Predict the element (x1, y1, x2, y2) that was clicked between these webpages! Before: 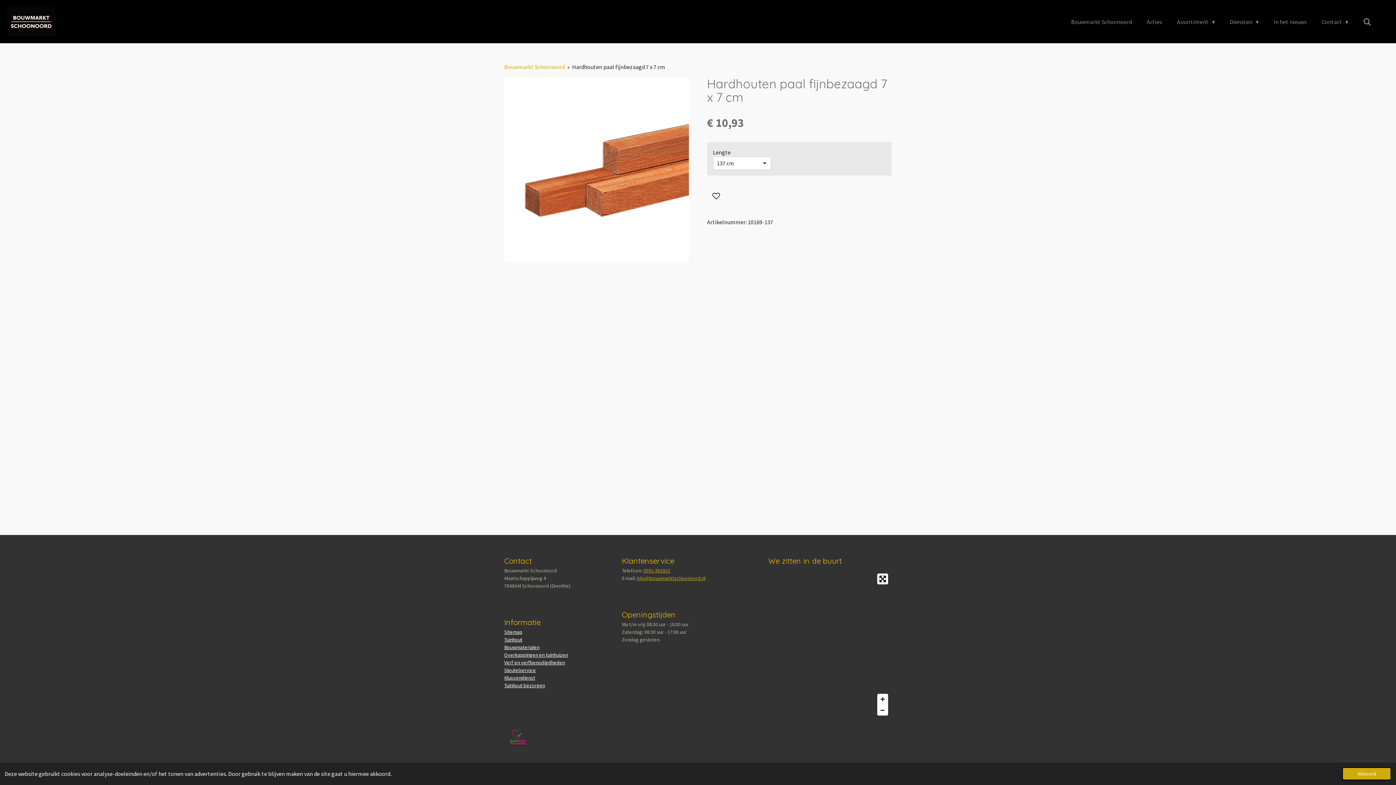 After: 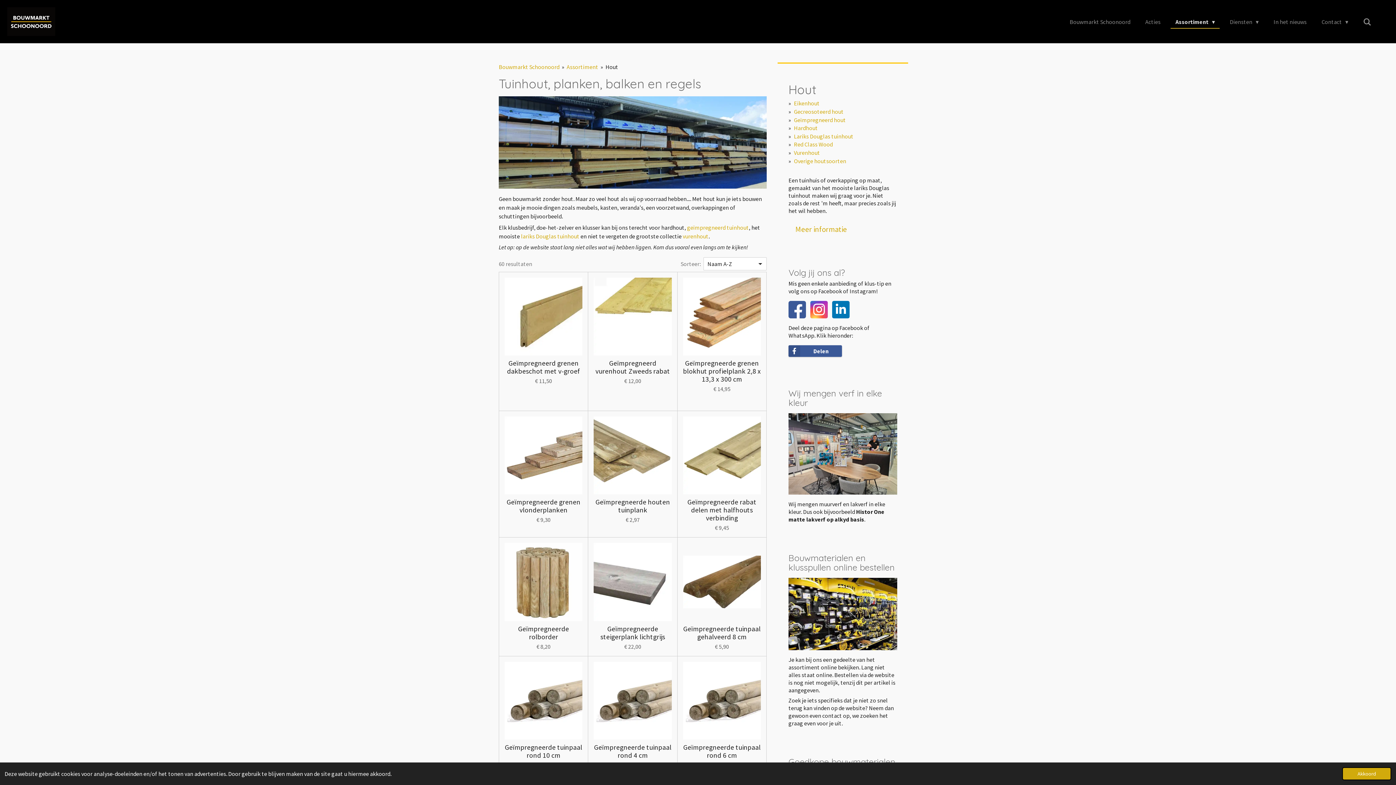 Action: label: Tuinhout bbox: (504, 636, 522, 643)